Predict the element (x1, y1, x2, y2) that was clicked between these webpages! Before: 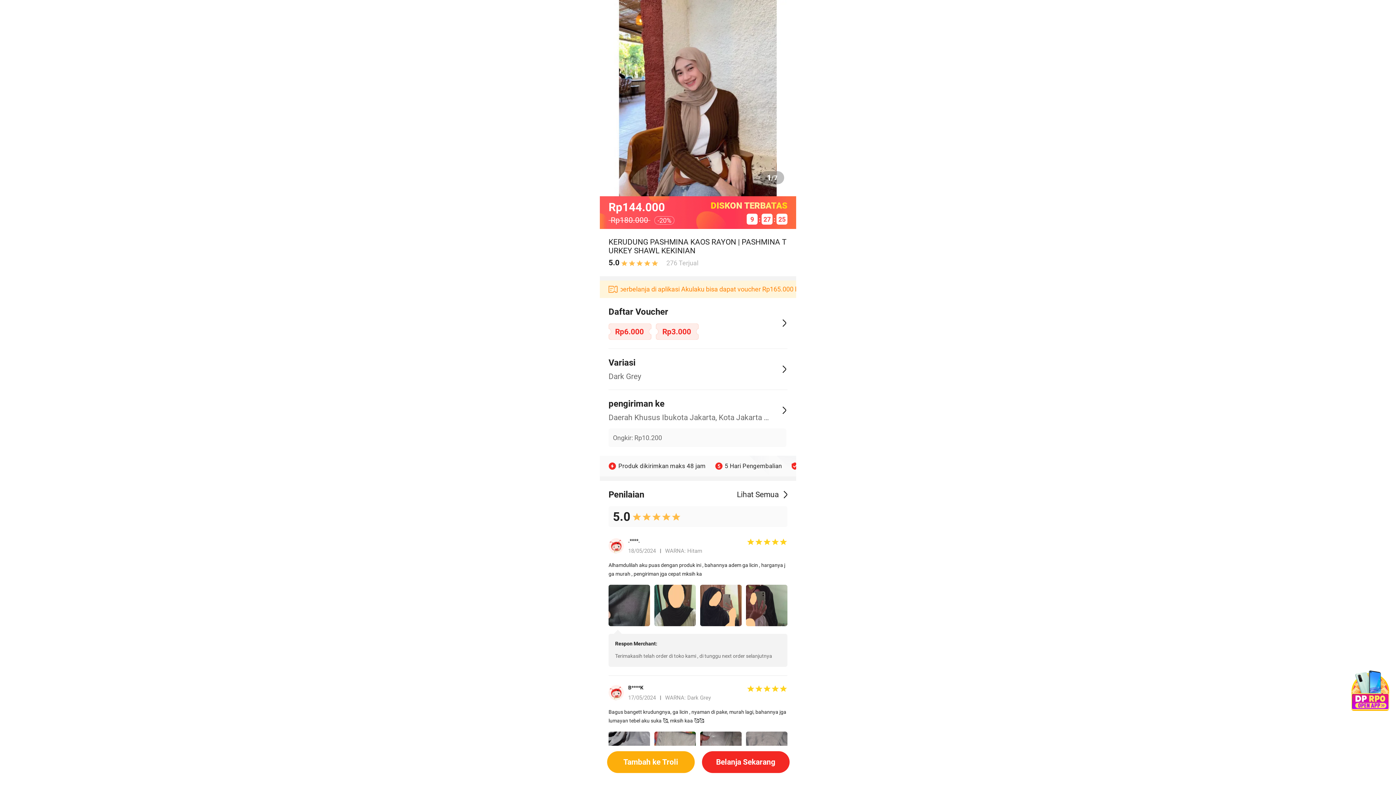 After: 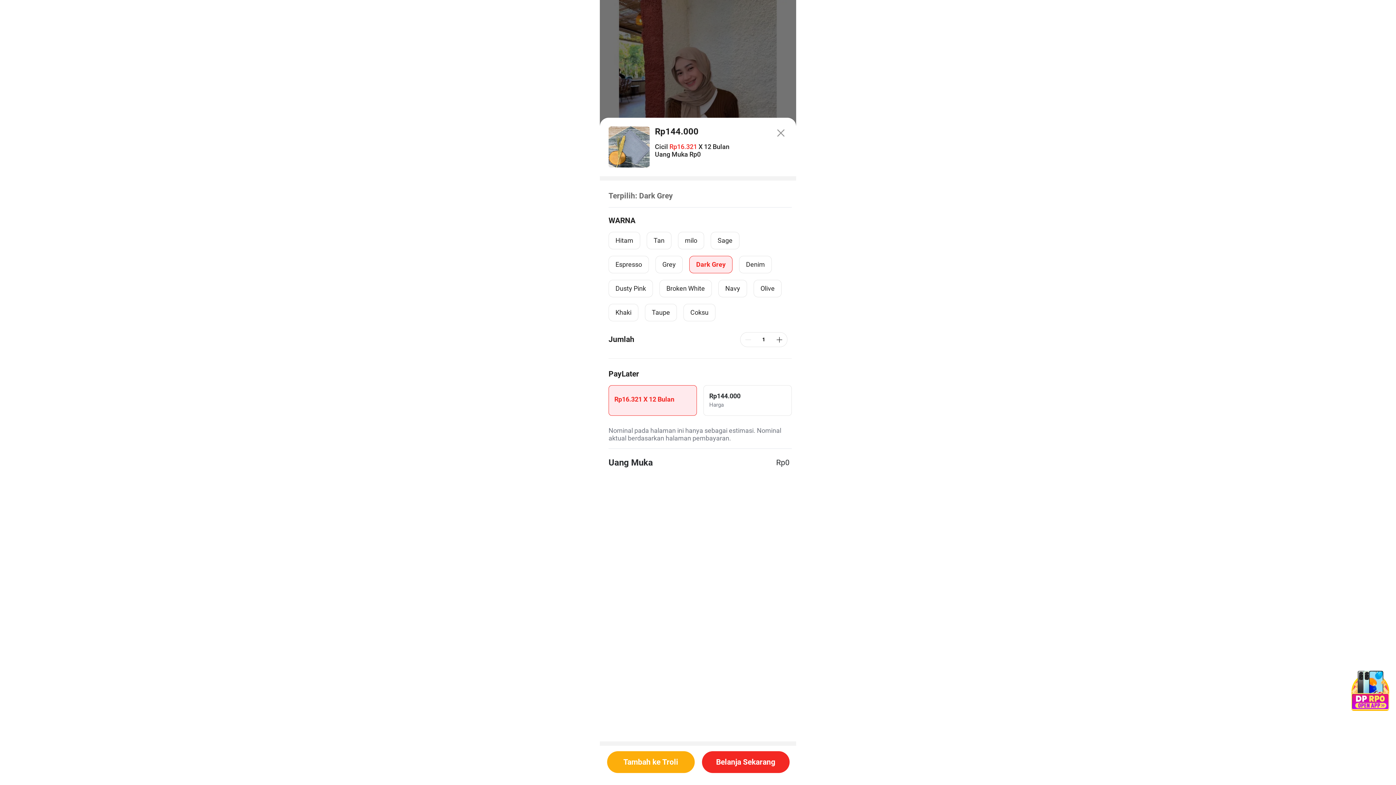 Action: bbox: (600, 348, 796, 389) label: Variasi
Dark Grey